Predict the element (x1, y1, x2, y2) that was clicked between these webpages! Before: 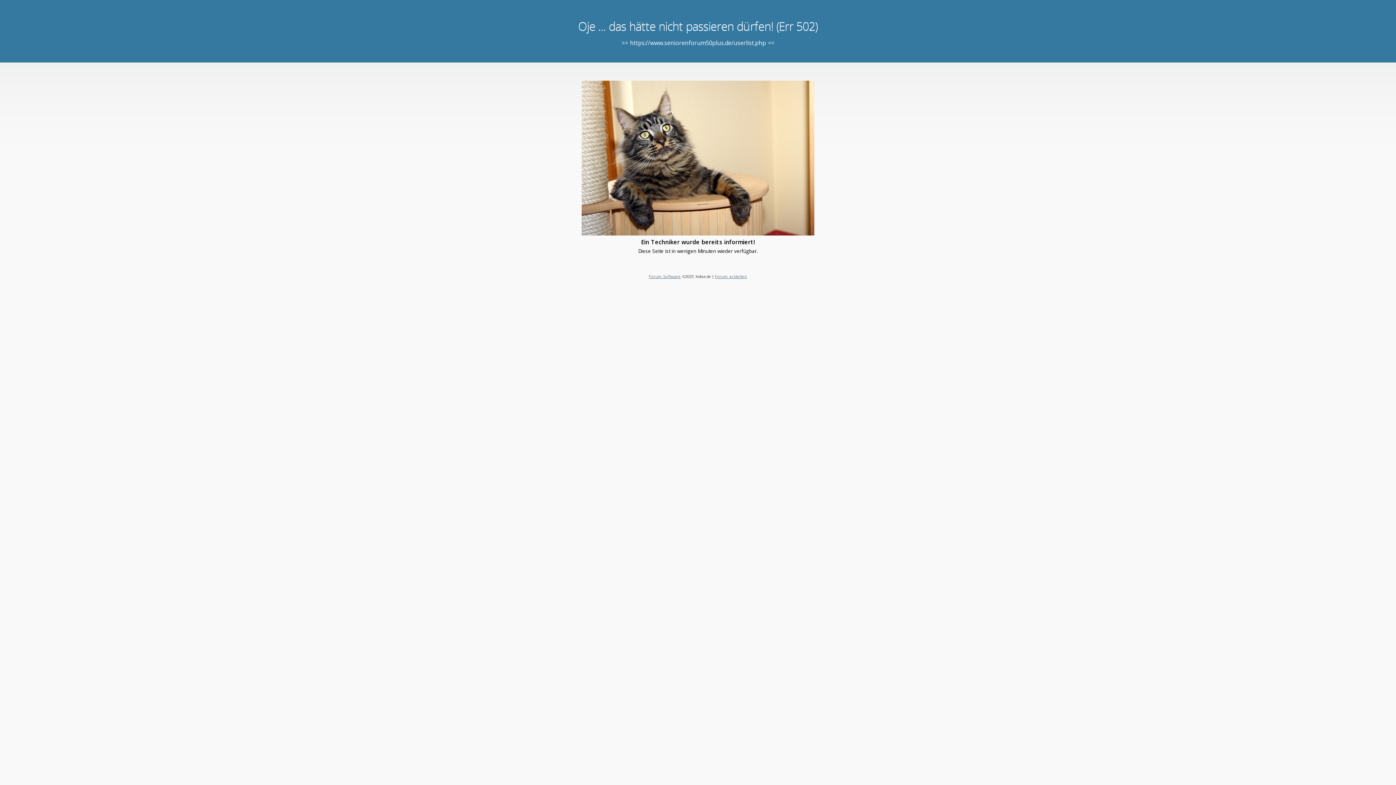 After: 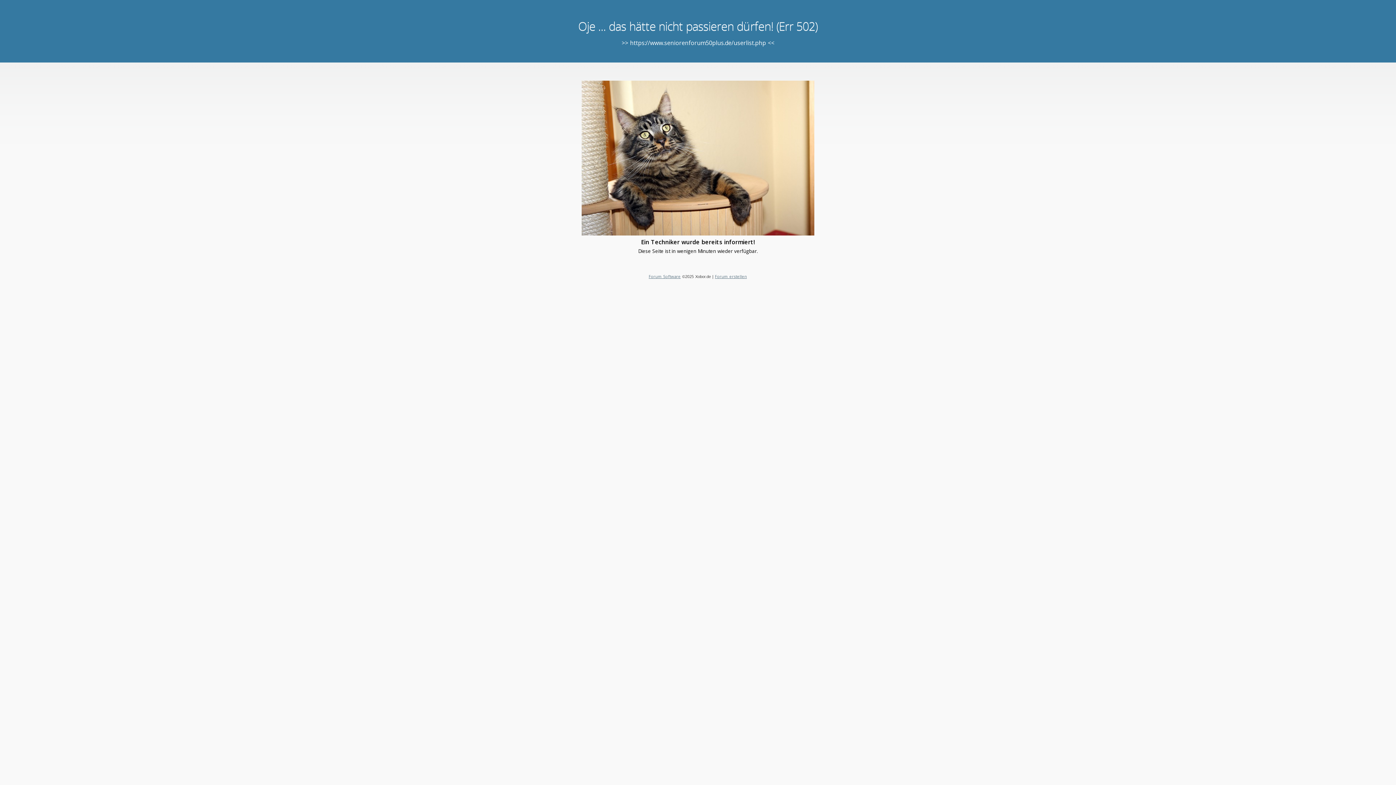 Action: bbox: (715, 273, 747, 279) label: Forum erstellen